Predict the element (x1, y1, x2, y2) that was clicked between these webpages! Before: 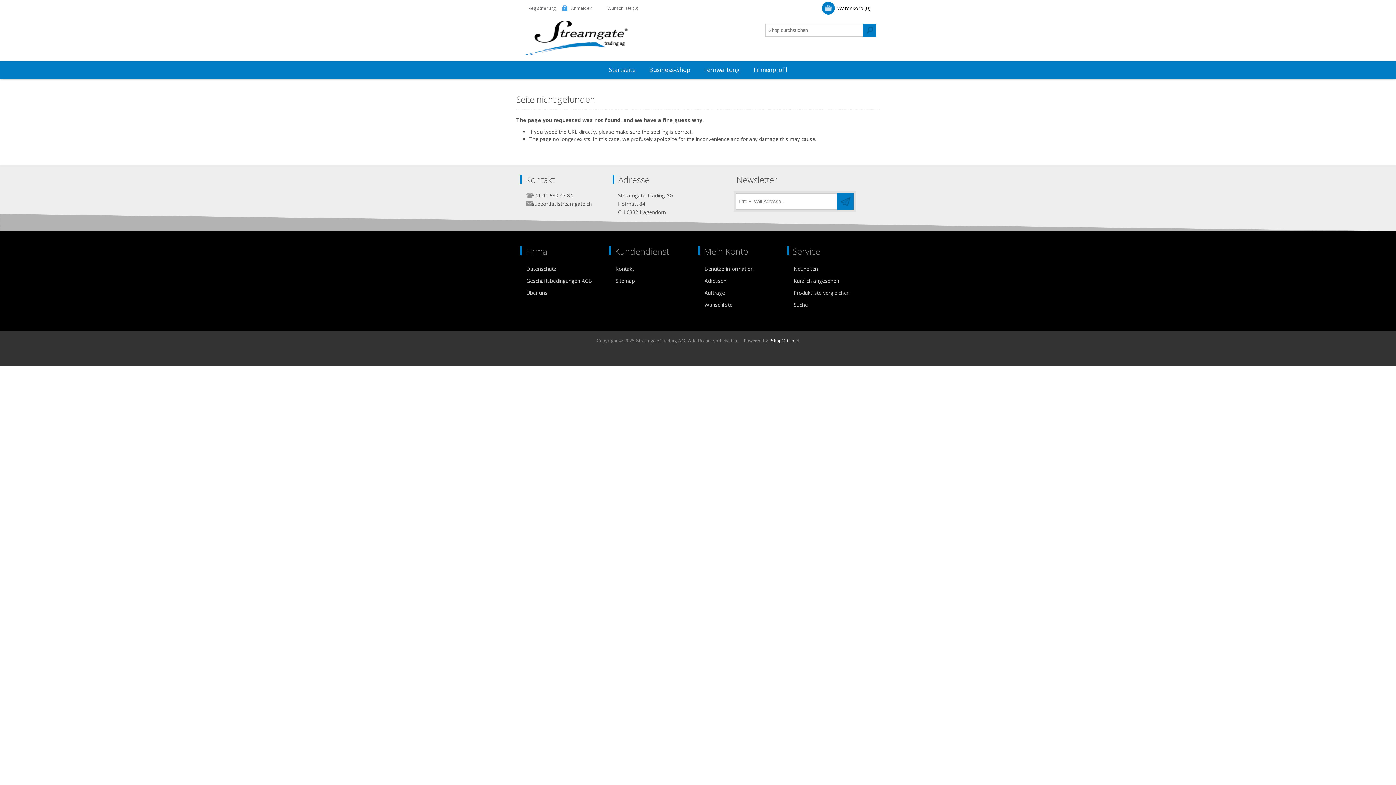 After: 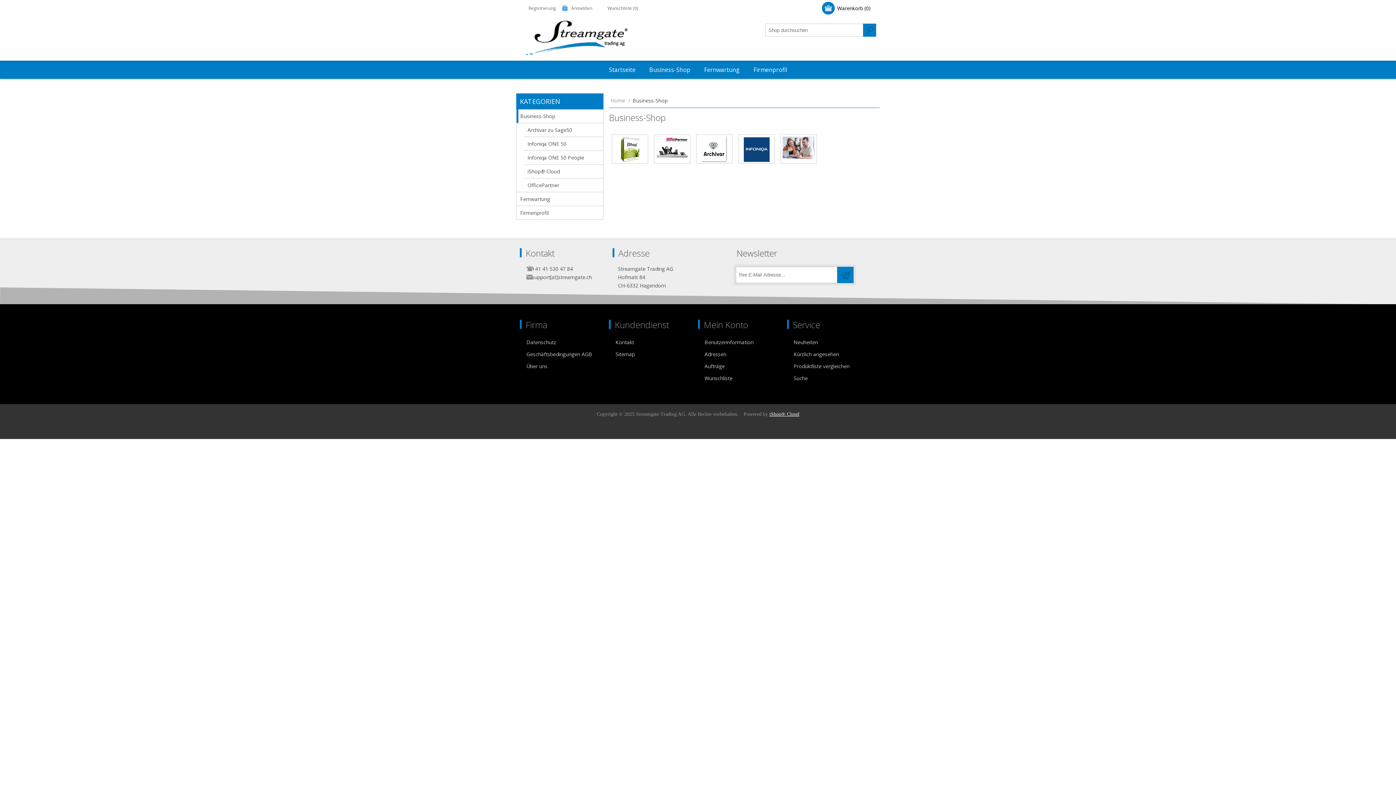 Action: label: Business-Shop bbox: (642, 60, 697, 78)